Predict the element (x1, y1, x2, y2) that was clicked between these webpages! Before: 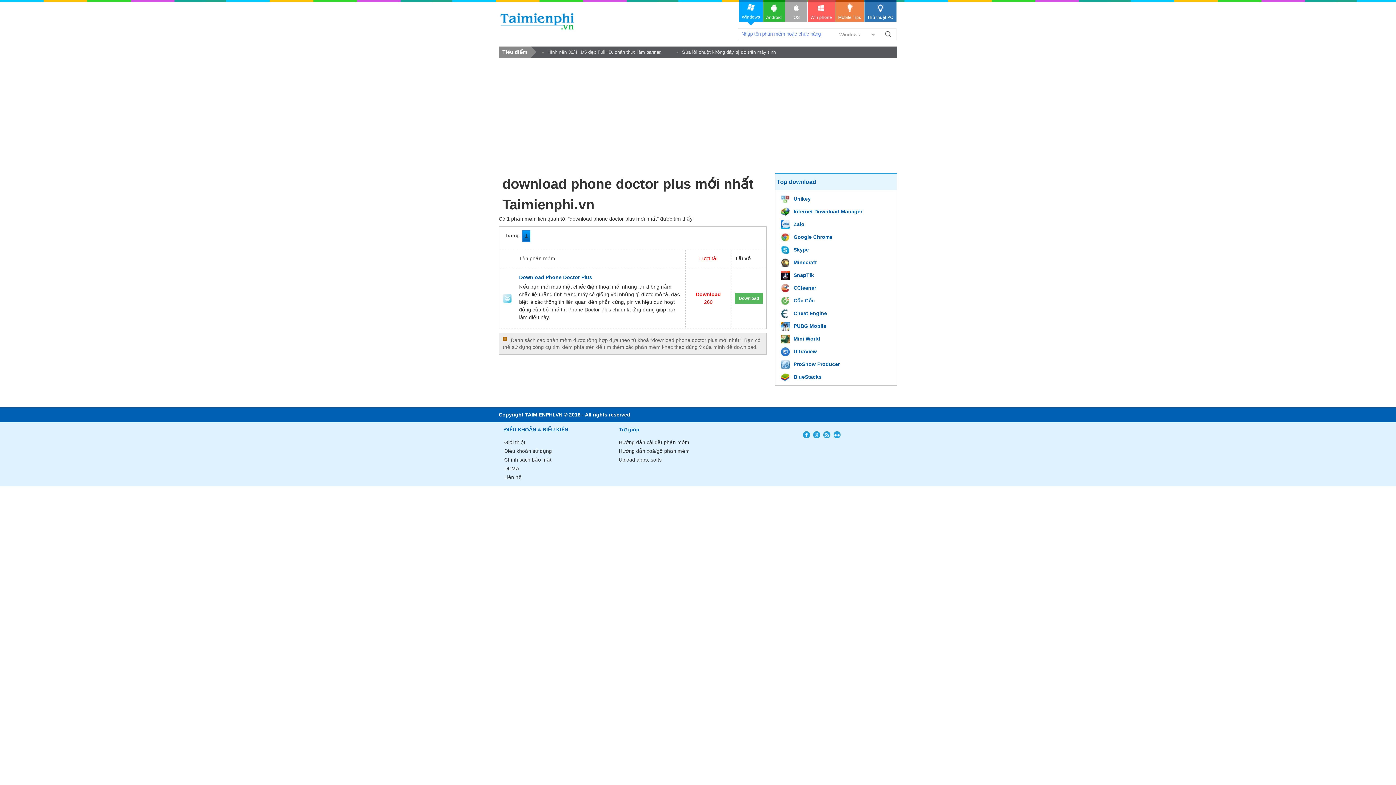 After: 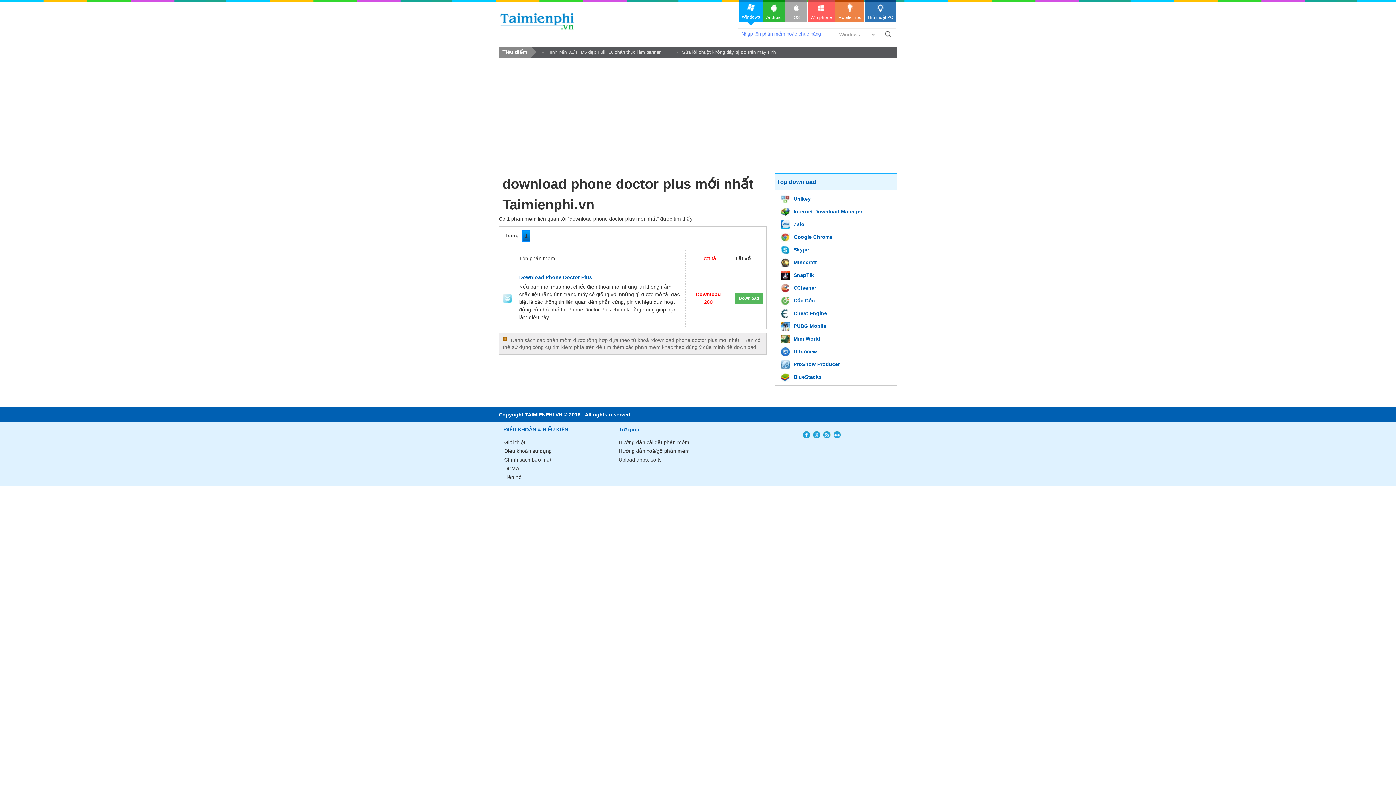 Action: label: RSS bbox: (823, 431, 830, 438)